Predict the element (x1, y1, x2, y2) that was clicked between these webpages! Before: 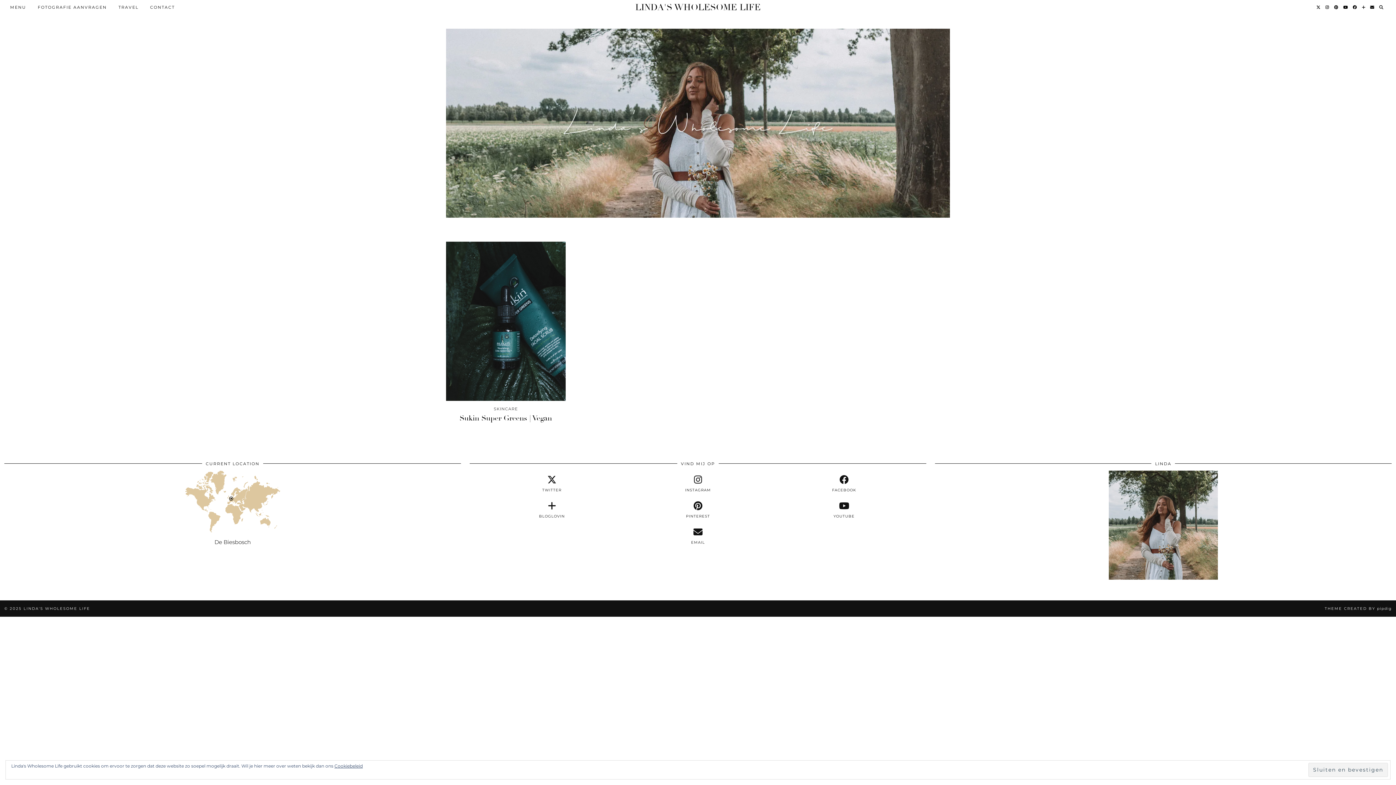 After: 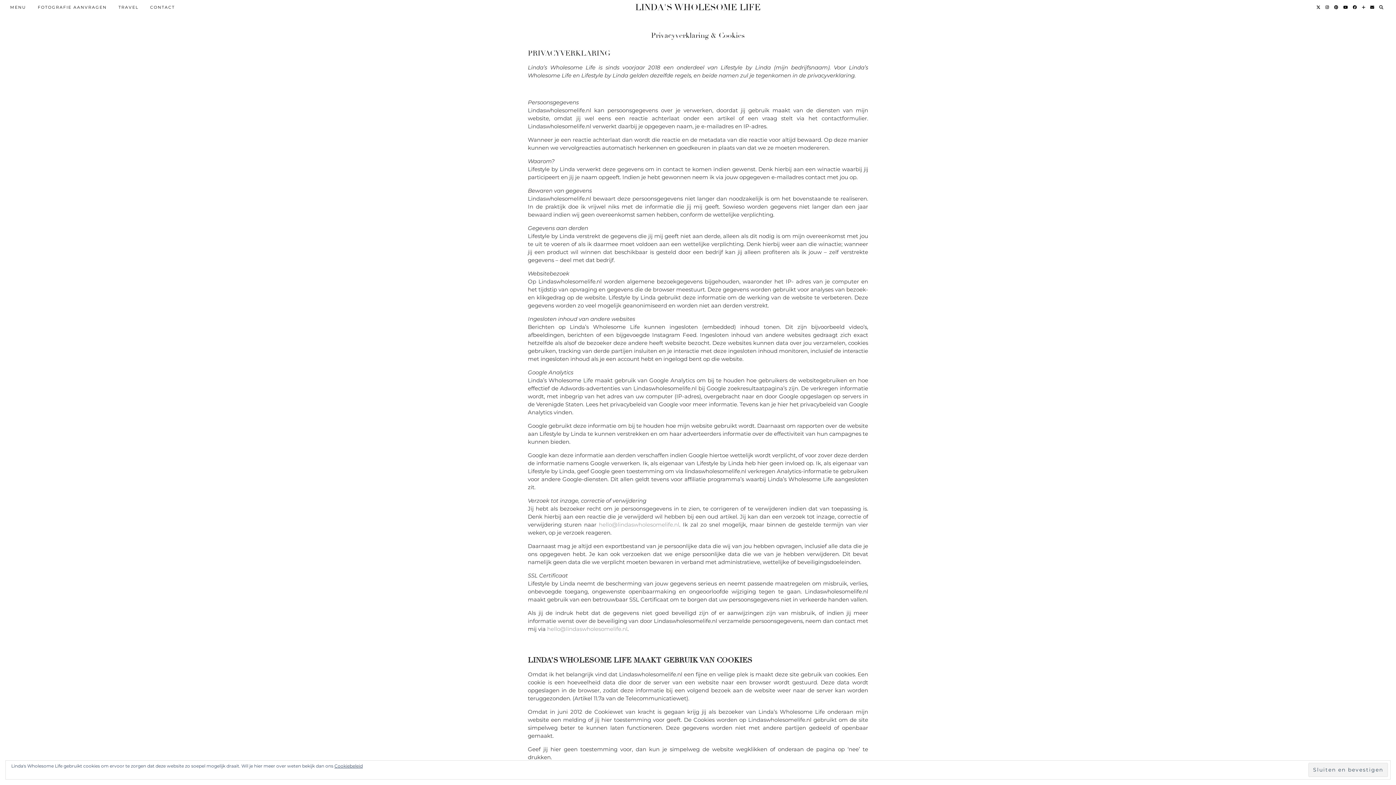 Action: label: Cookiebeleid bbox: (334, 763, 362, 769)